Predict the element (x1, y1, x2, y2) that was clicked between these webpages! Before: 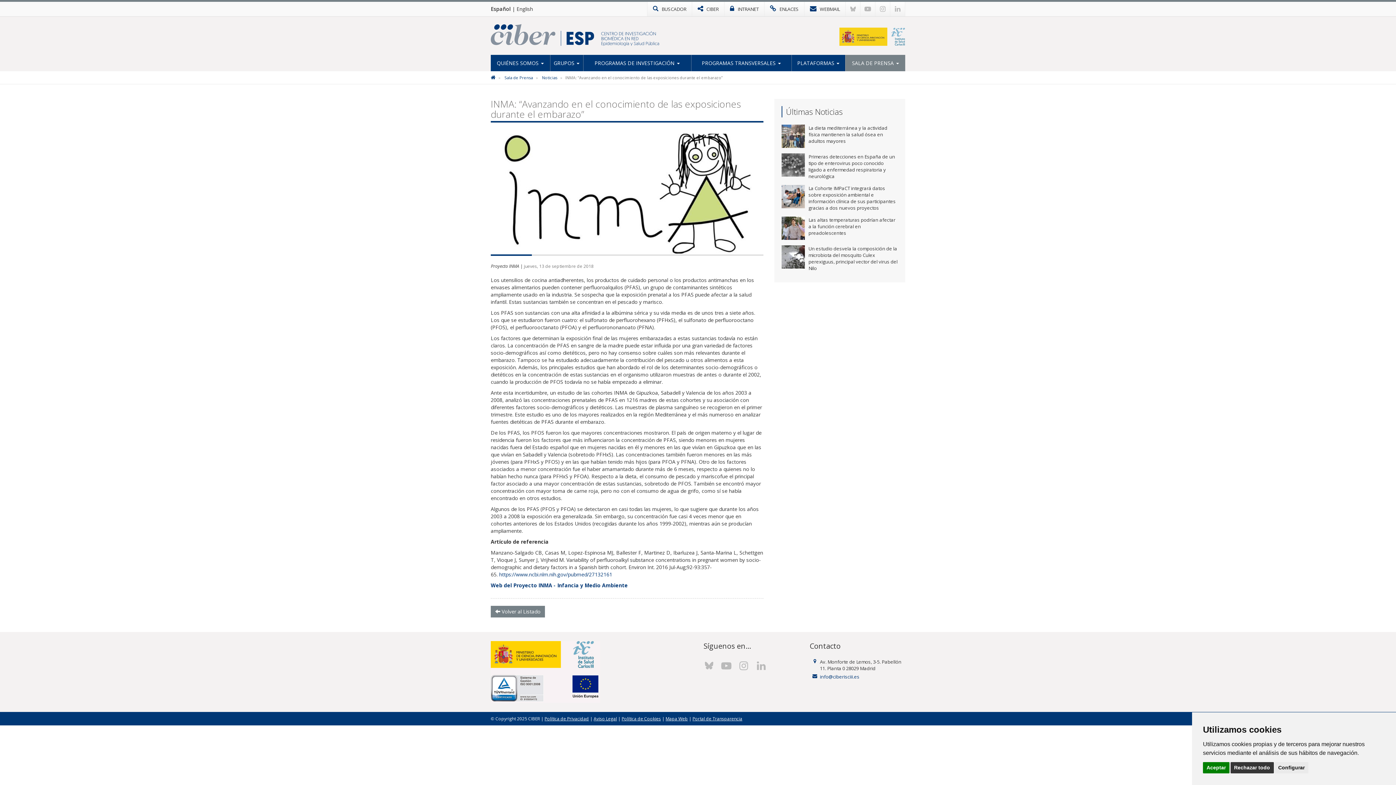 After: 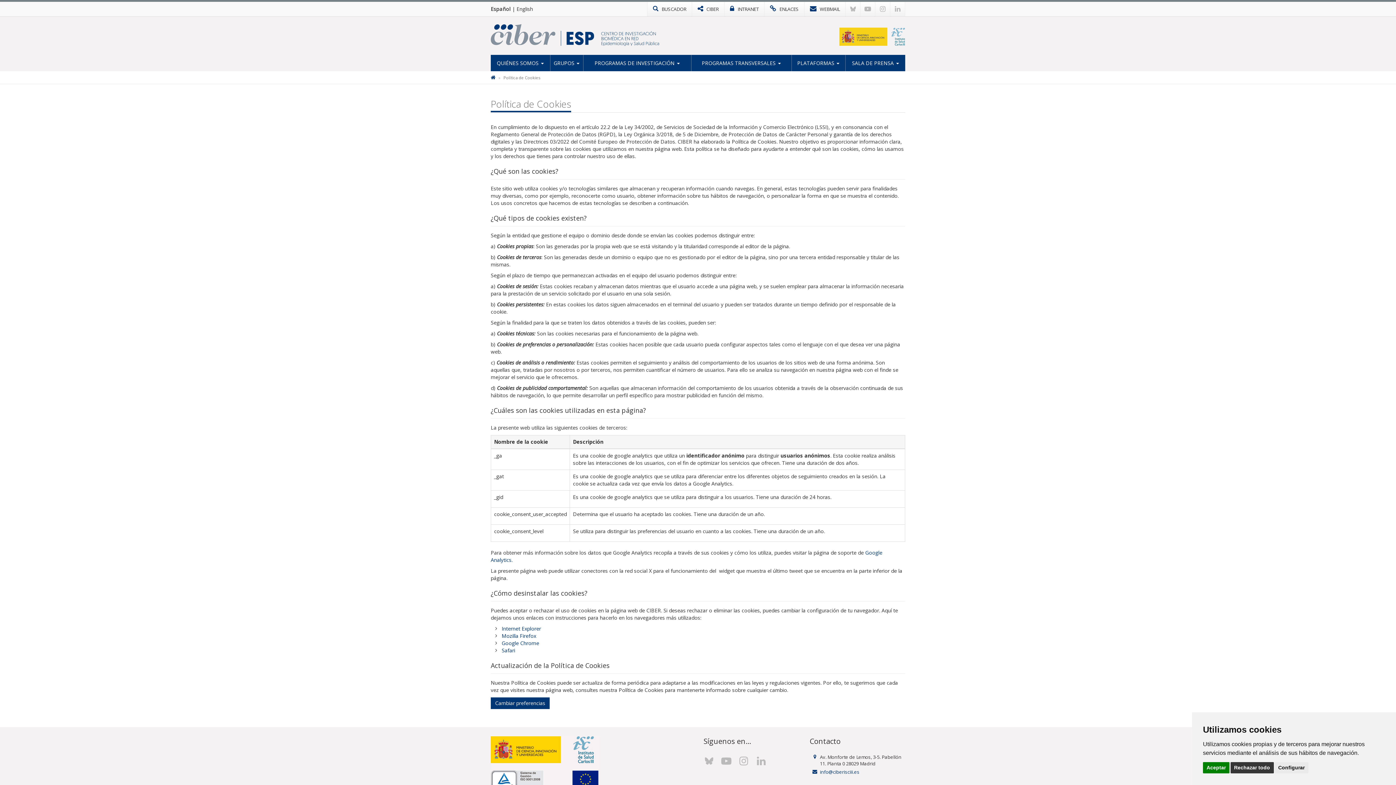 Action: label: Política de Cookies bbox: (621, 715, 661, 722)